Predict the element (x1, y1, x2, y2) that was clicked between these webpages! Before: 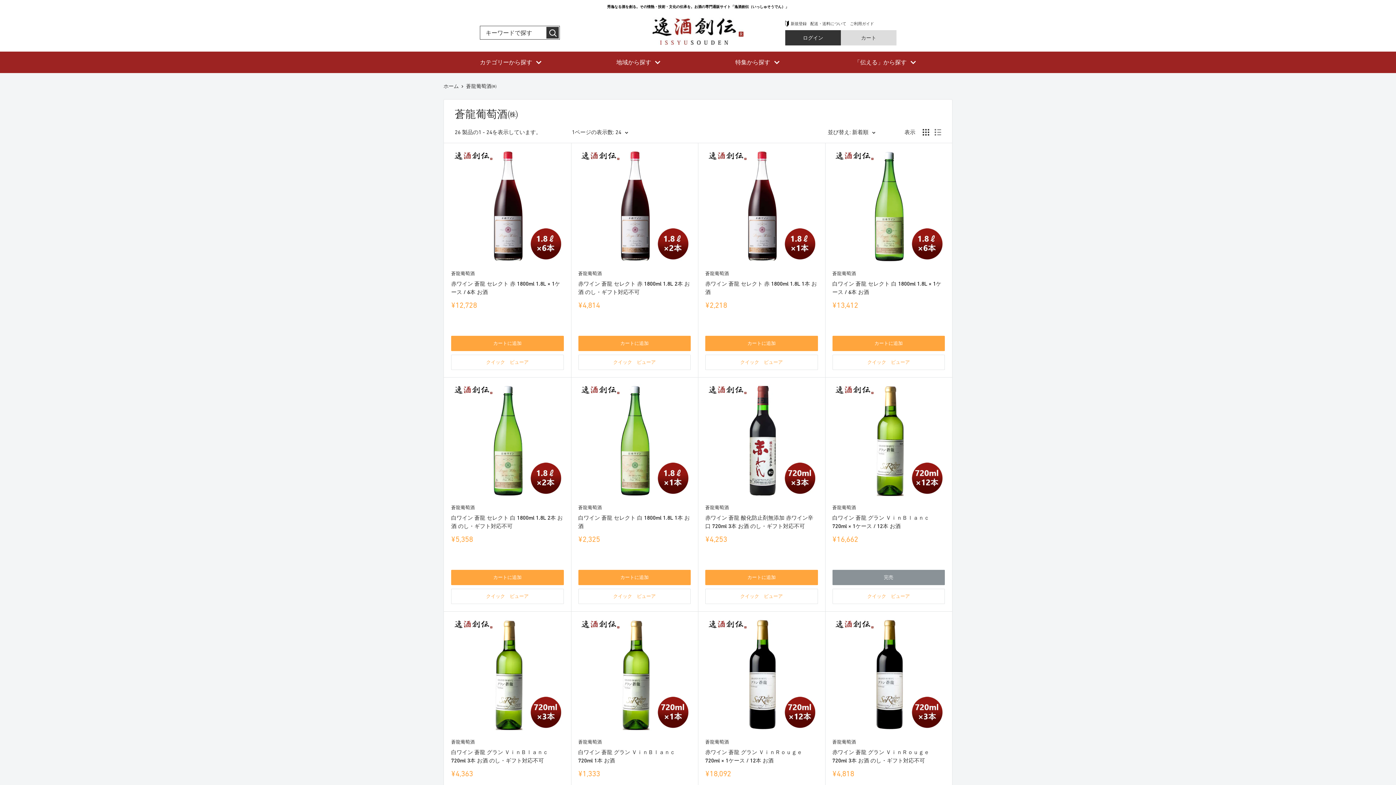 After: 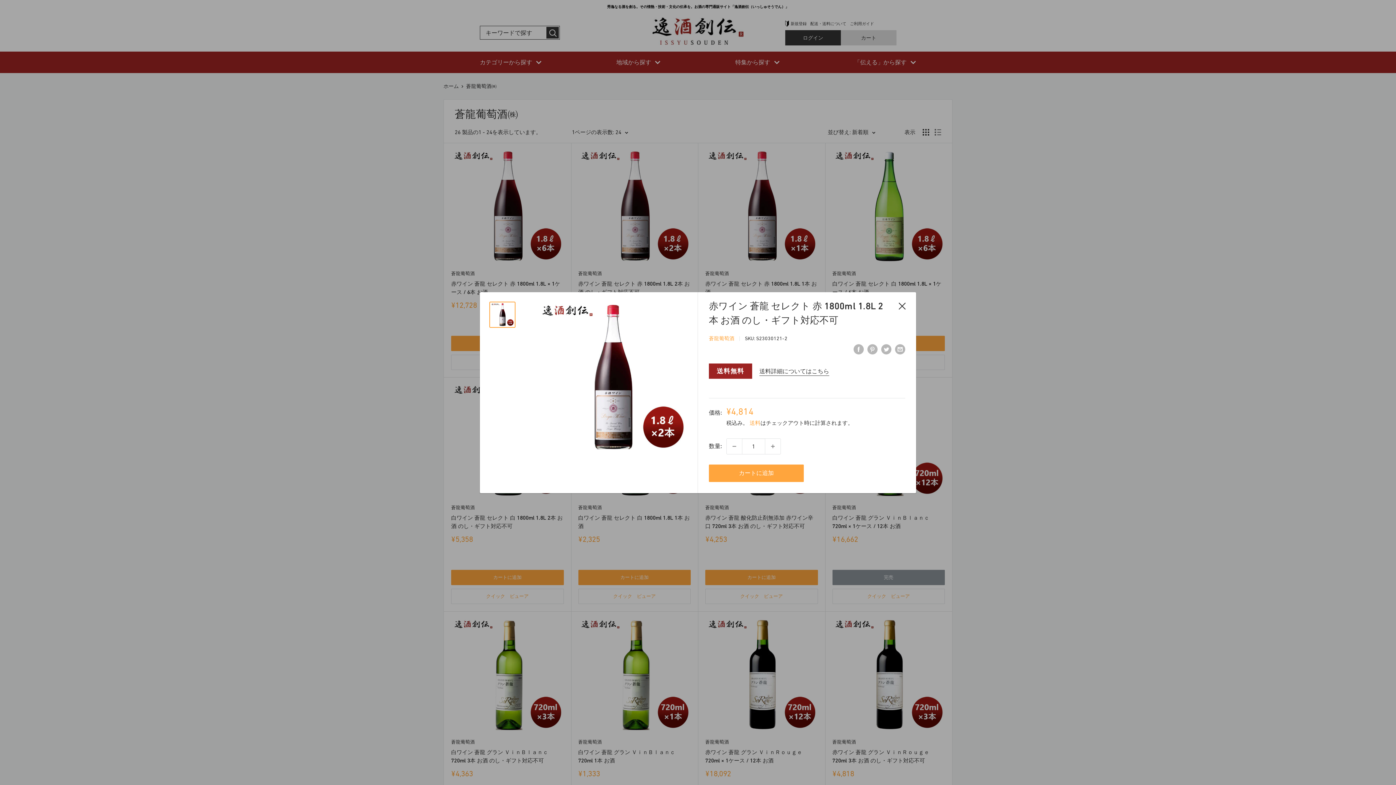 Action: bbox: (578, 354, 690, 370) label: クイック　ビューア